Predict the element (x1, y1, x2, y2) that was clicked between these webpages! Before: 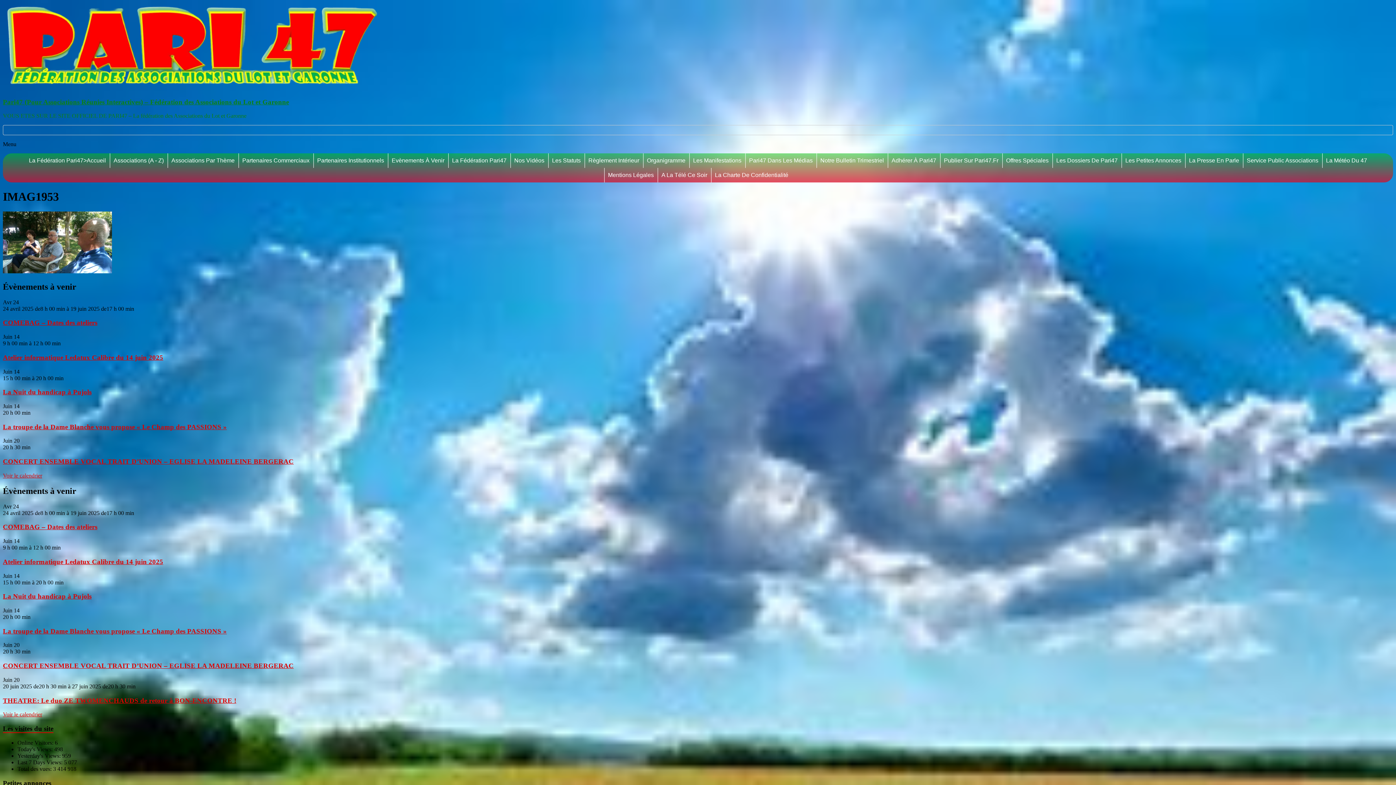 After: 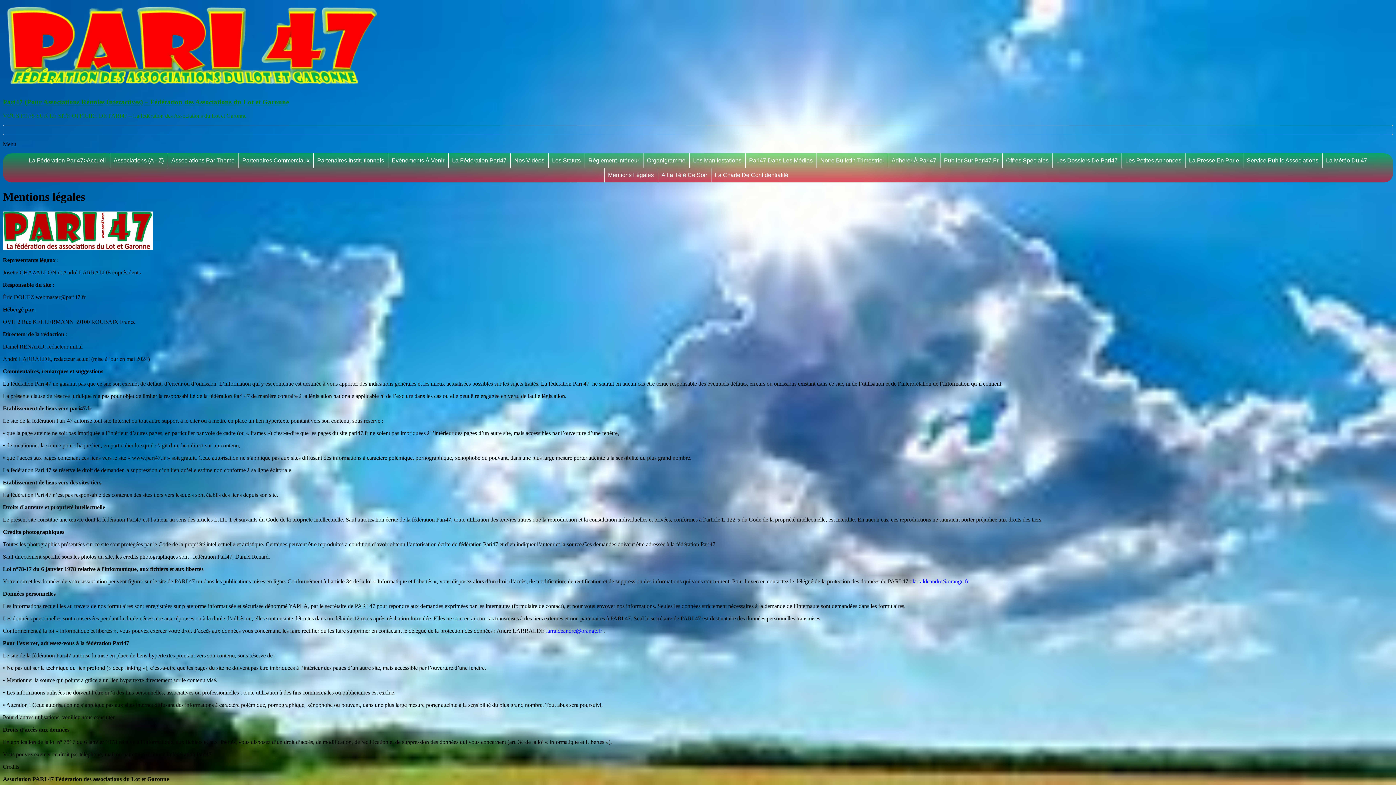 Action: label: Mentions Légales bbox: (604, 168, 657, 182)